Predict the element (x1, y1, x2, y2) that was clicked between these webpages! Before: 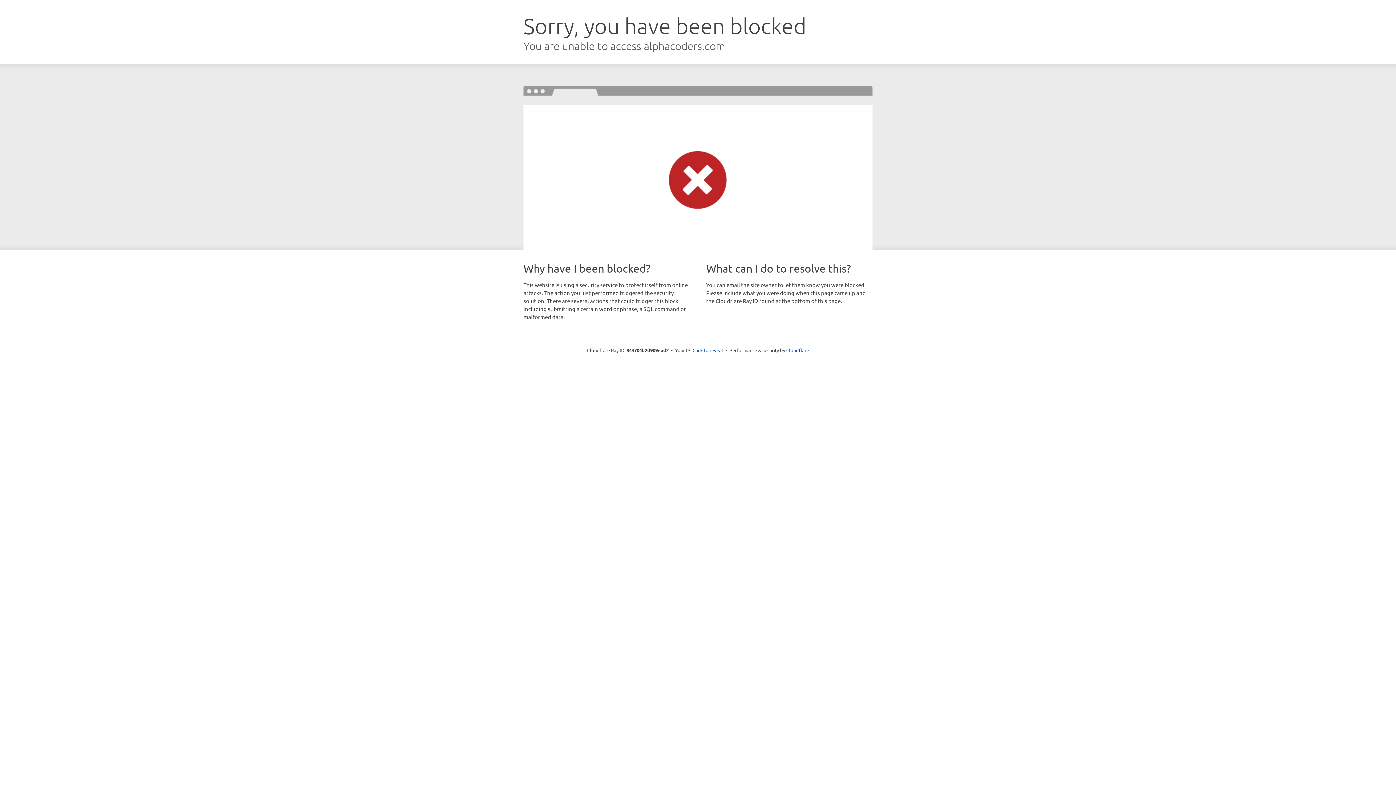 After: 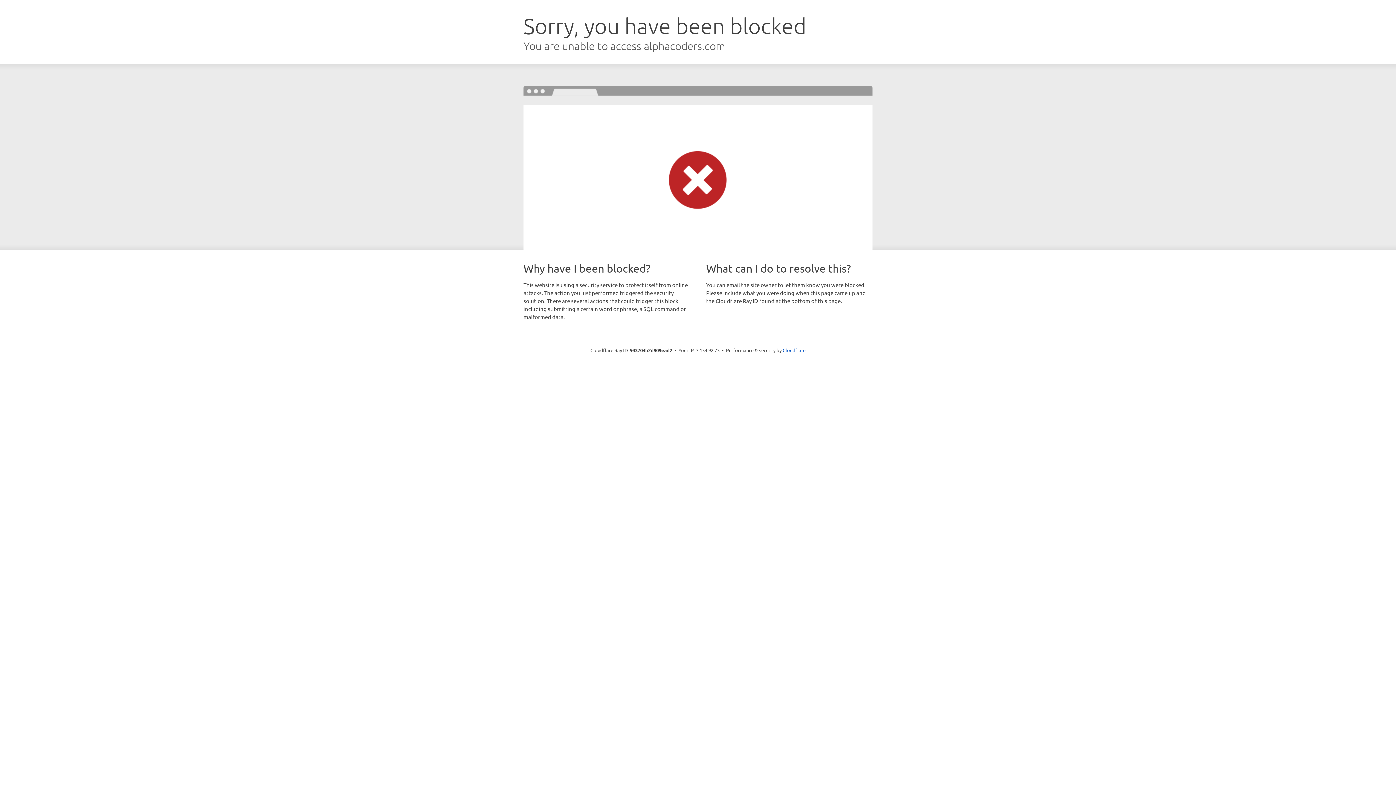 Action: label: Click to reveal bbox: (692, 346, 723, 353)